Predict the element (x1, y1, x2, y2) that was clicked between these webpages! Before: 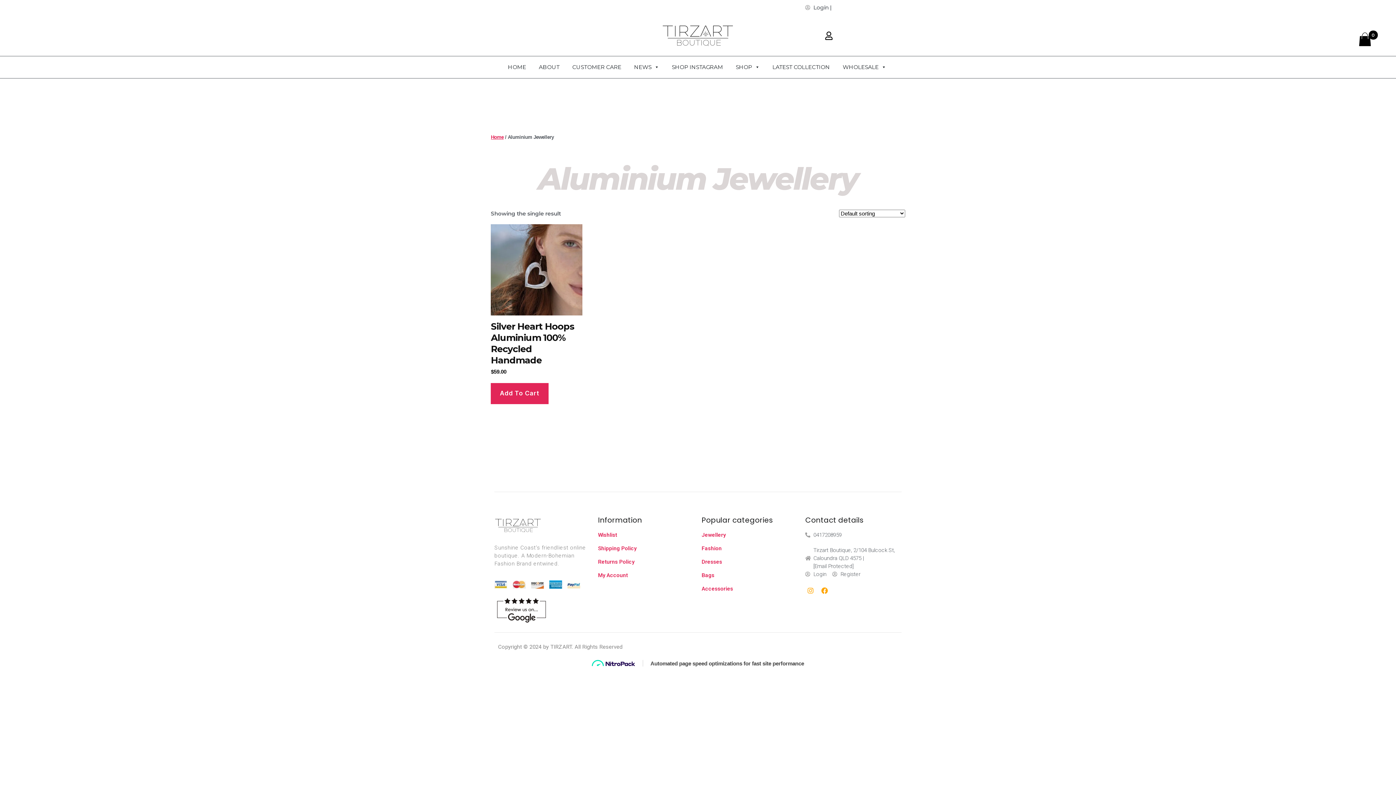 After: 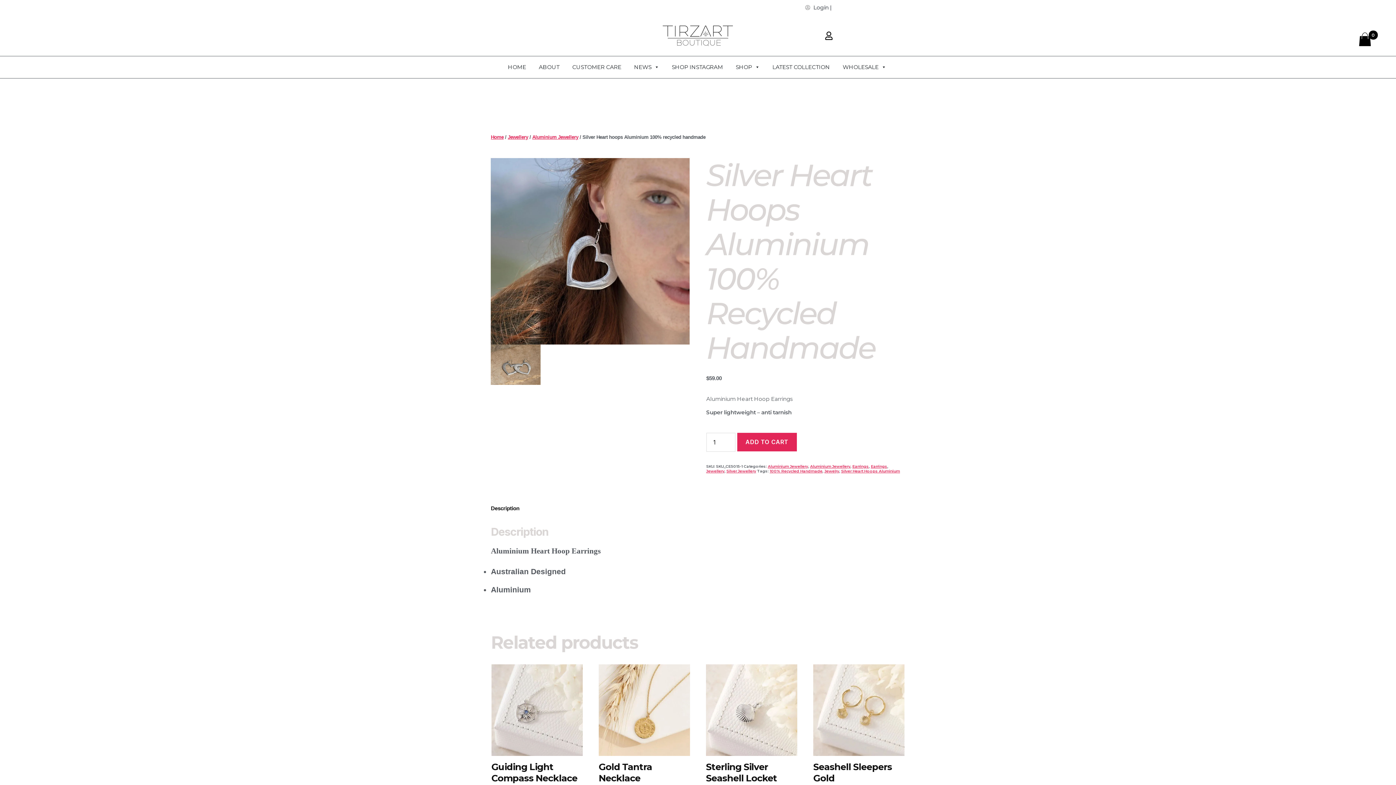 Action: label: Silver Heart Hoops Aluminium 100% Recycled Handmade
$59.00 bbox: (491, 224, 582, 383)